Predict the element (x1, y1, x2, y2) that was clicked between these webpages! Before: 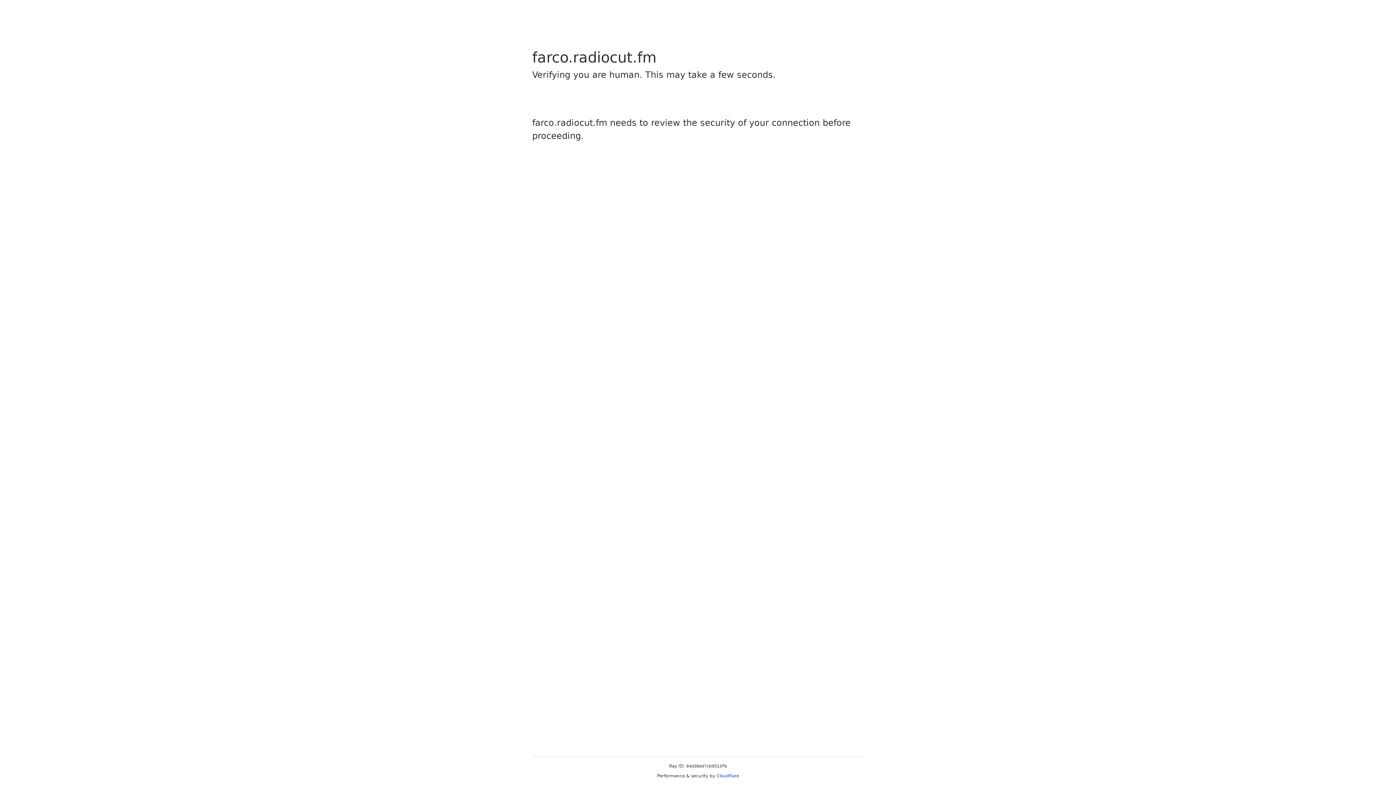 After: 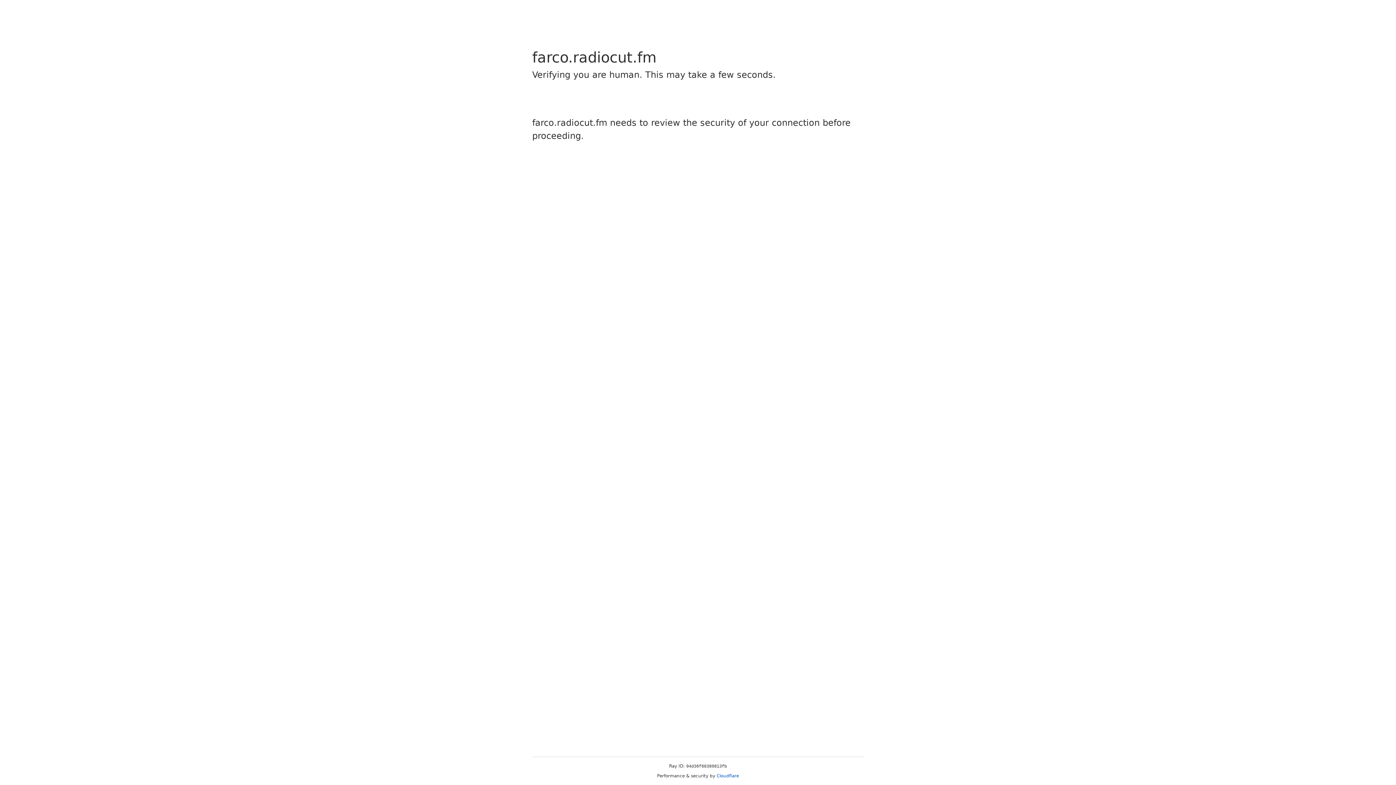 Action: bbox: (716, 773, 739, 778) label: Cloudflare